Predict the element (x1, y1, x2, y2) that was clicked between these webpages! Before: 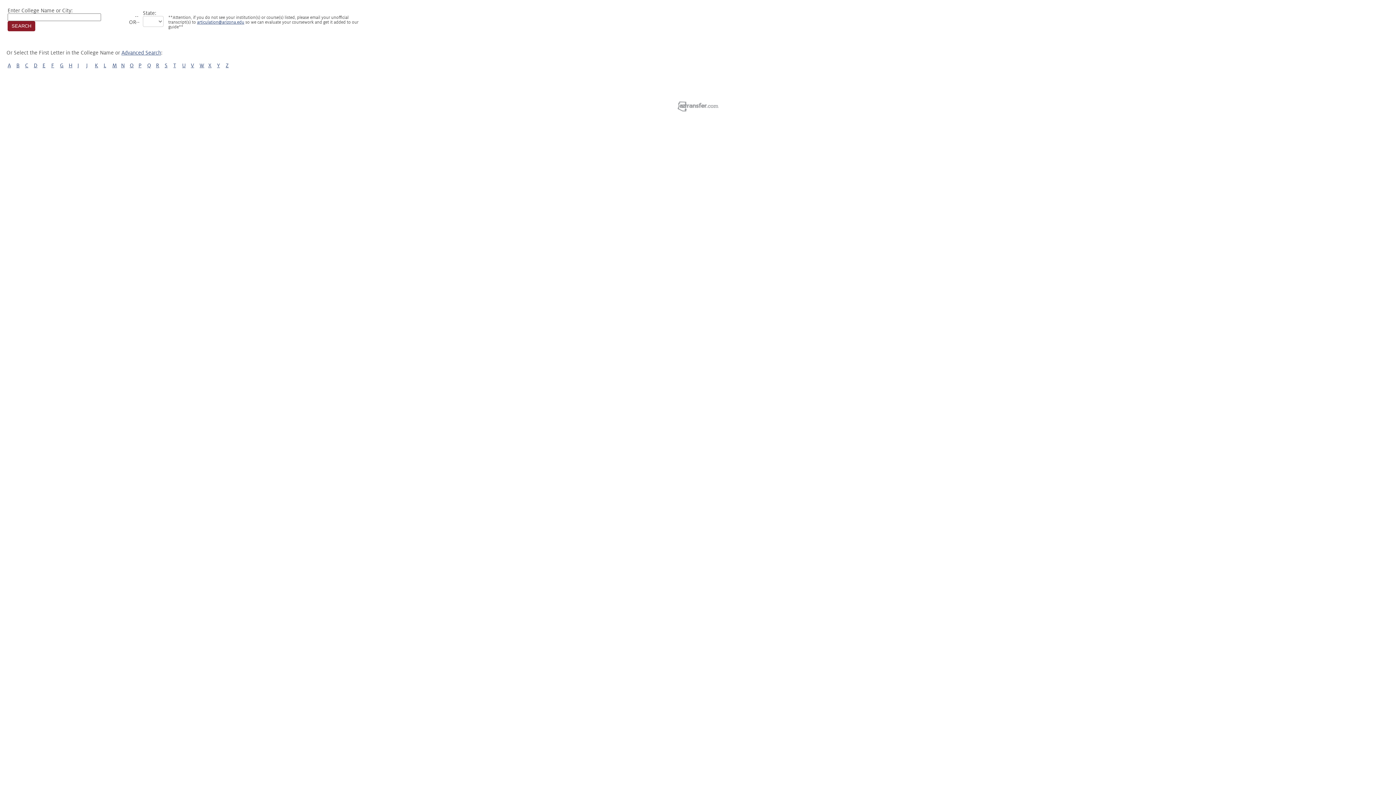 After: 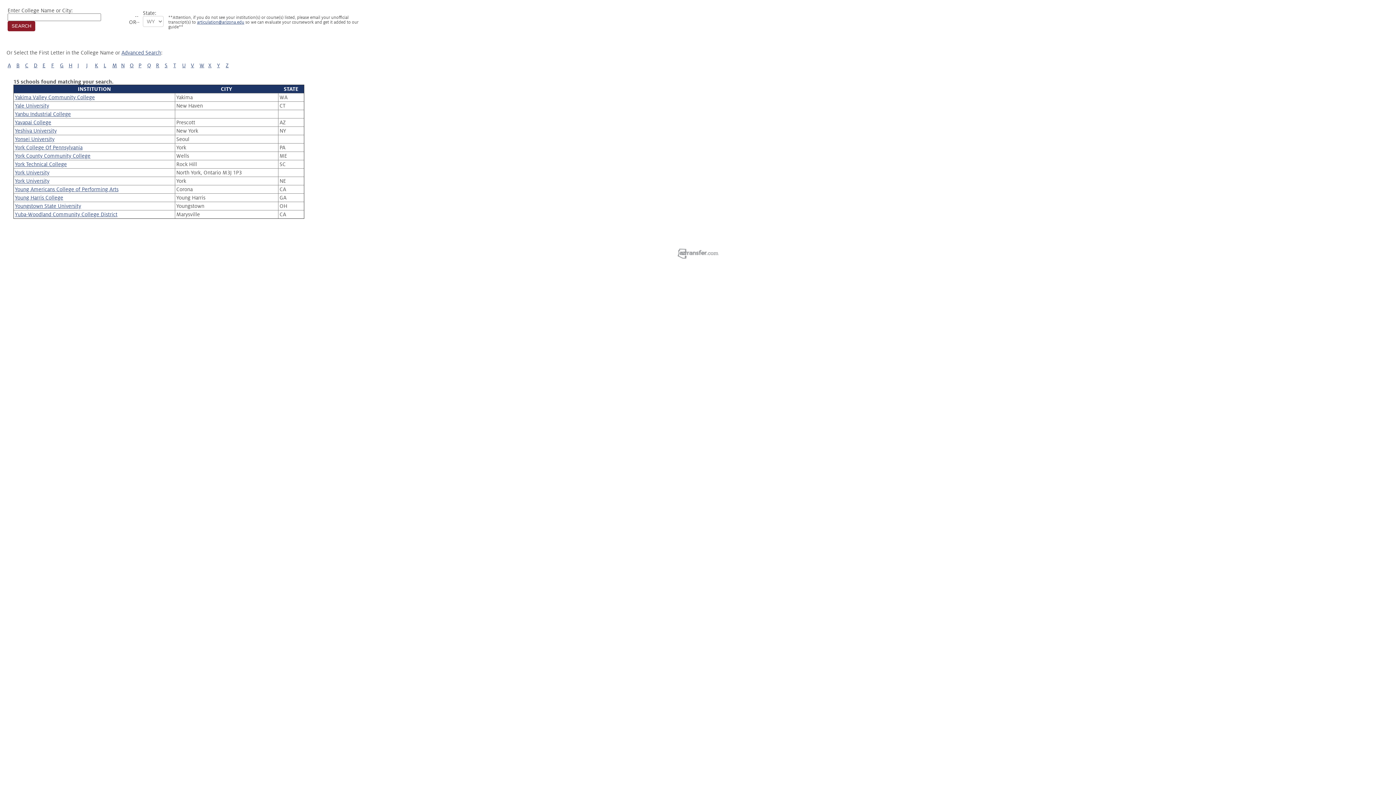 Action: bbox: (217, 62, 220, 68) label: Y